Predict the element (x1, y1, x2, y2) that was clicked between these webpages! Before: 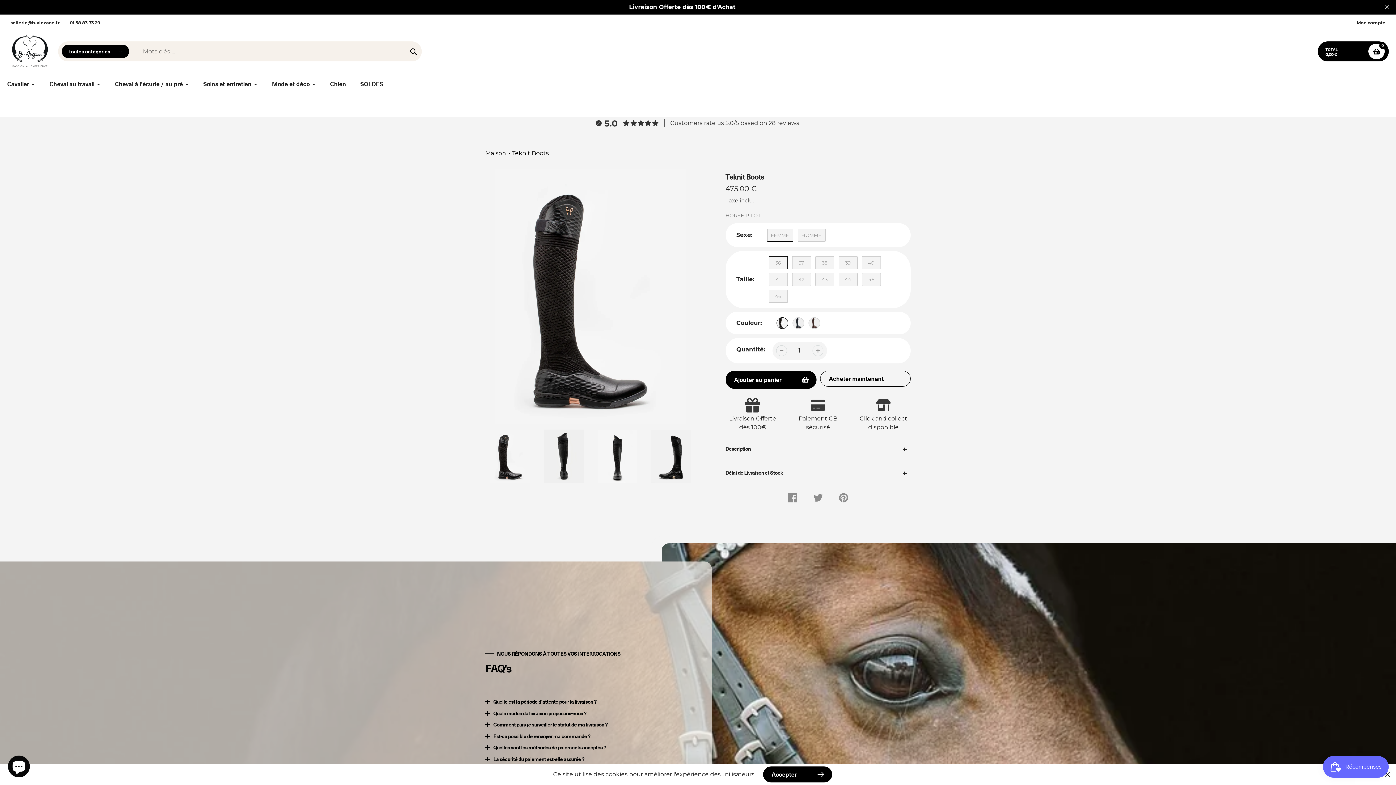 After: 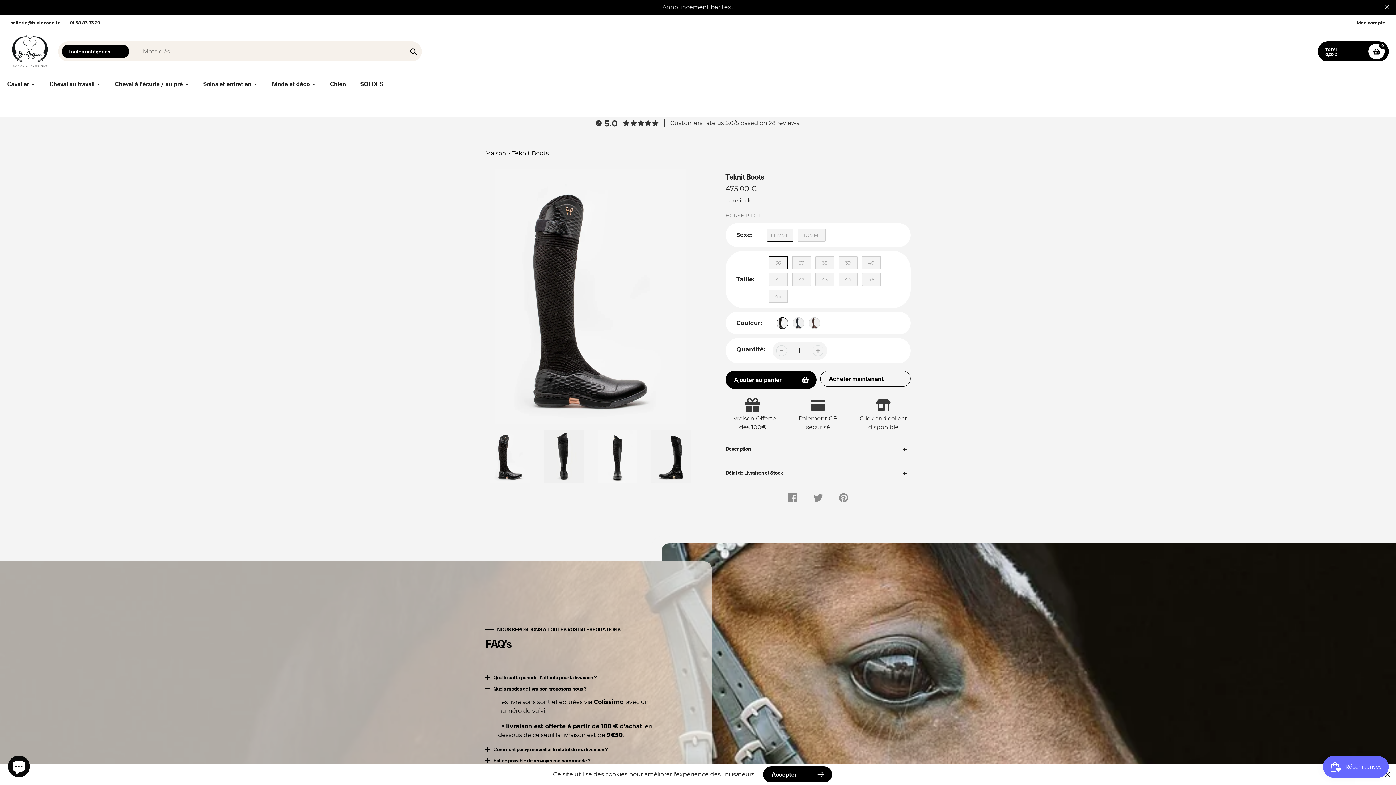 Action: bbox: (485, 711, 661, 716) label: Quels modes de livraison proposons-nous ?